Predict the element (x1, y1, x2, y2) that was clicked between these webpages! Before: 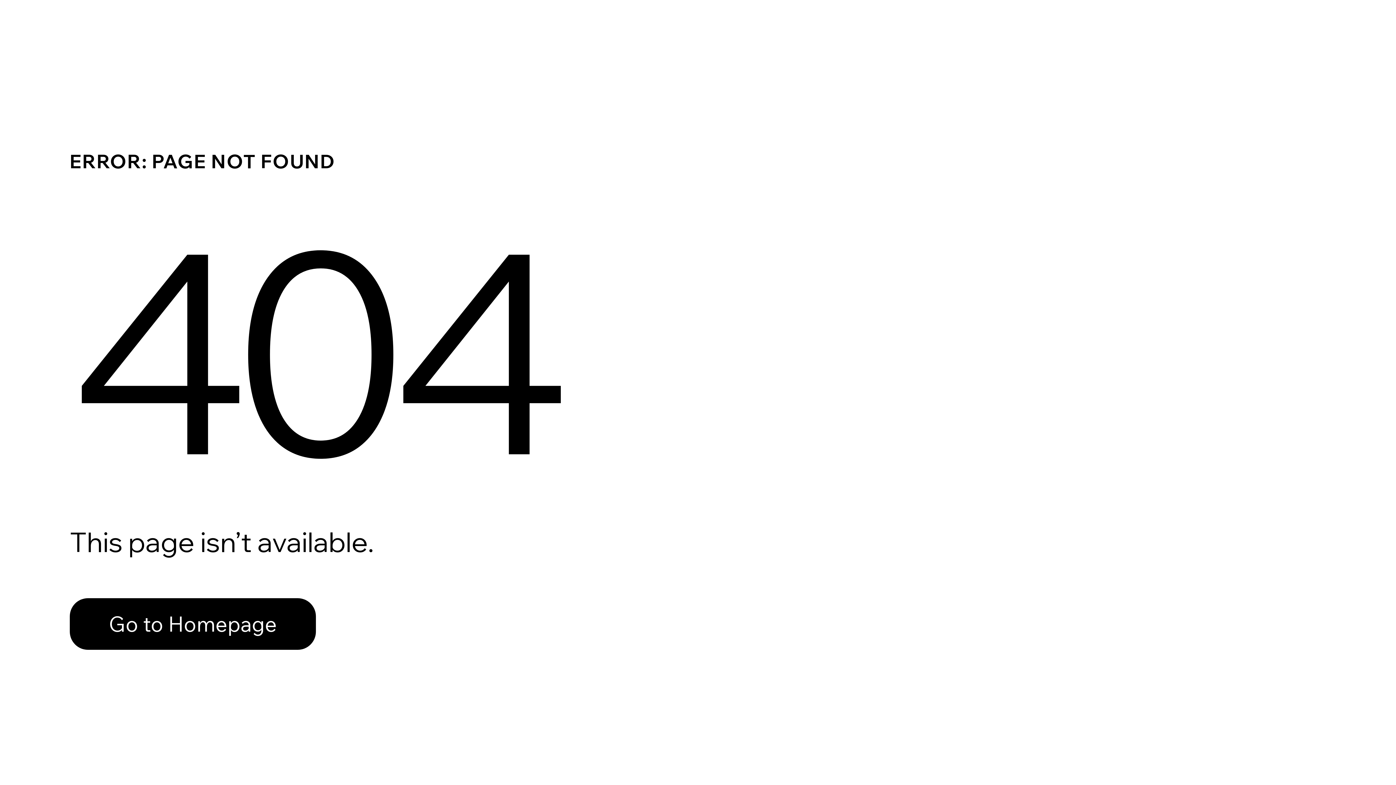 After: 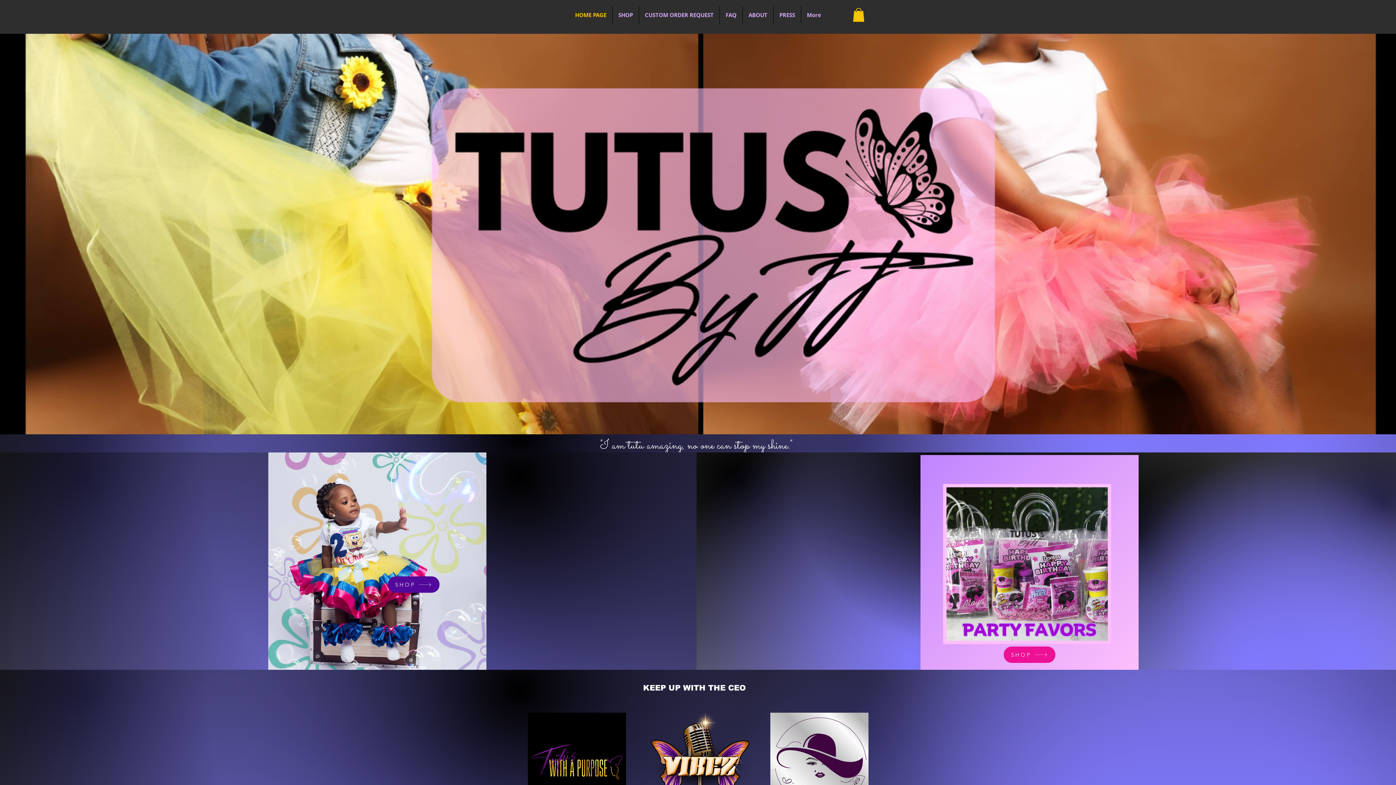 Action: bbox: (69, 582, 768, 659) label: Go to Homepage